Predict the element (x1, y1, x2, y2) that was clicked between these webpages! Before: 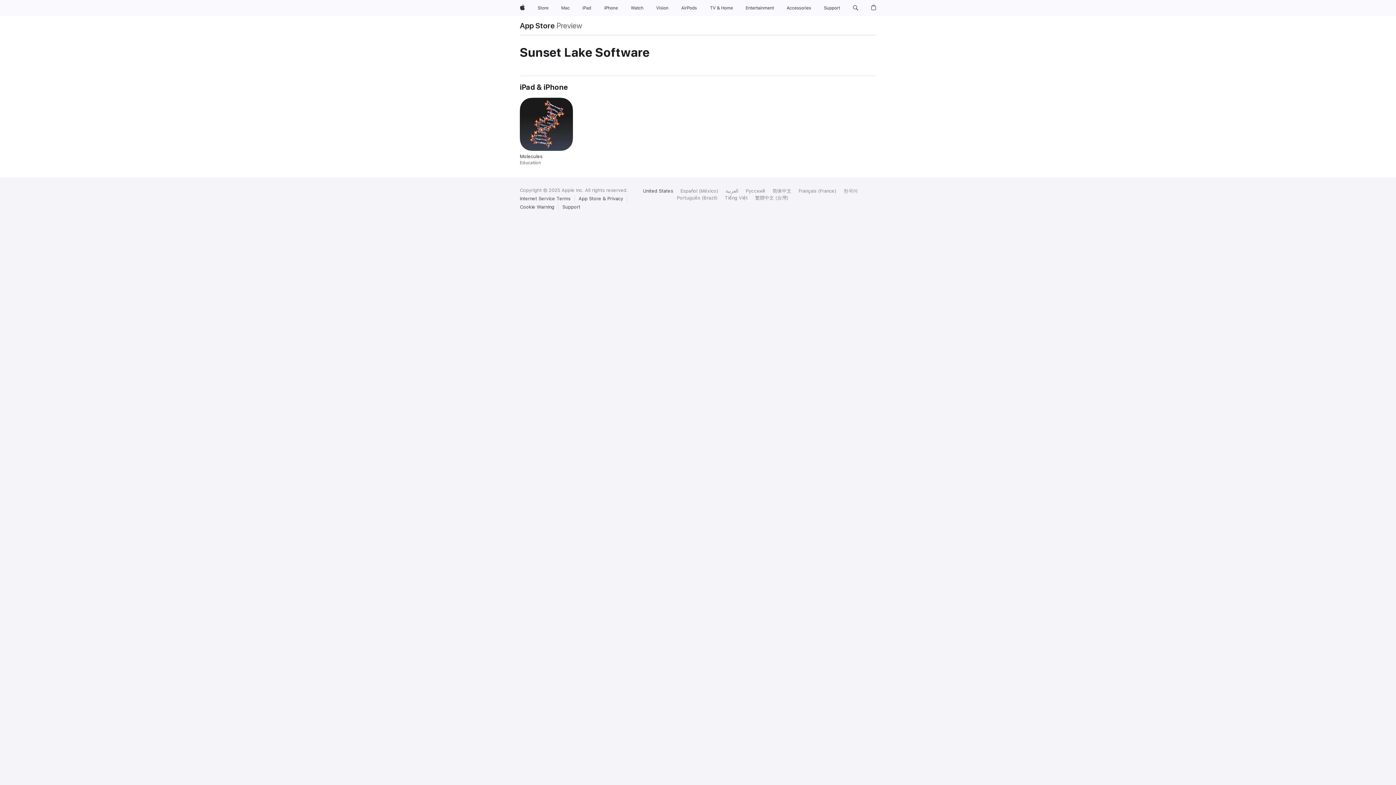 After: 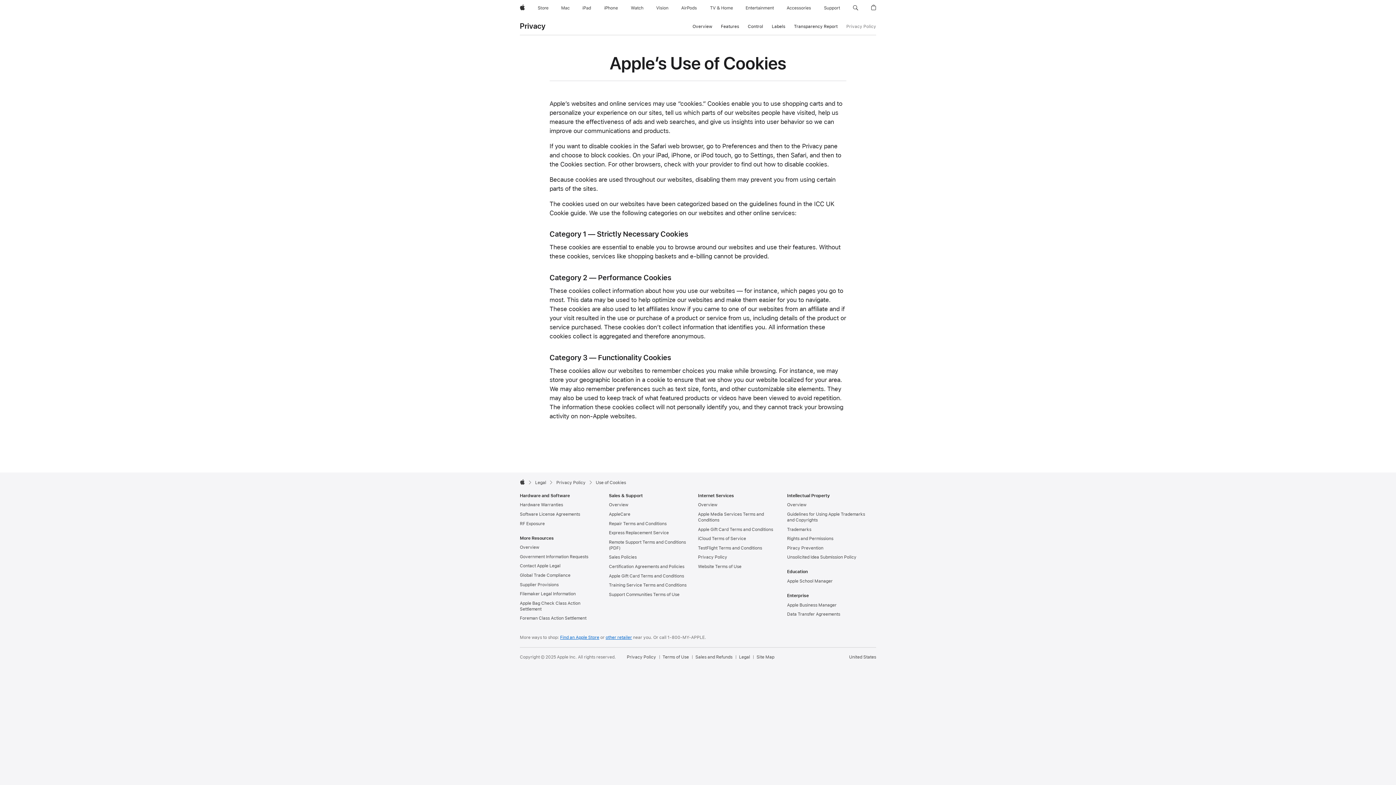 Action: label: Cookie Warning bbox: (520, 204, 558, 210)